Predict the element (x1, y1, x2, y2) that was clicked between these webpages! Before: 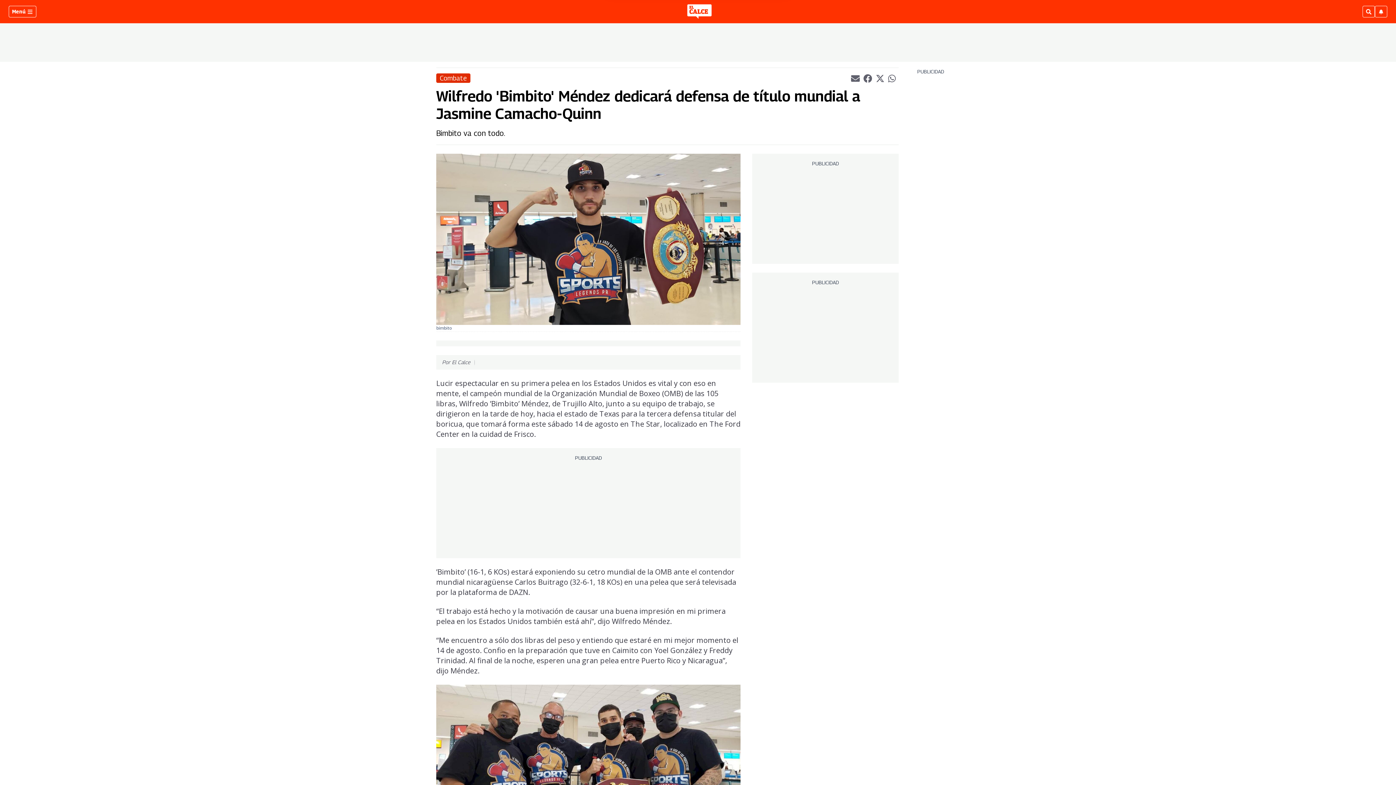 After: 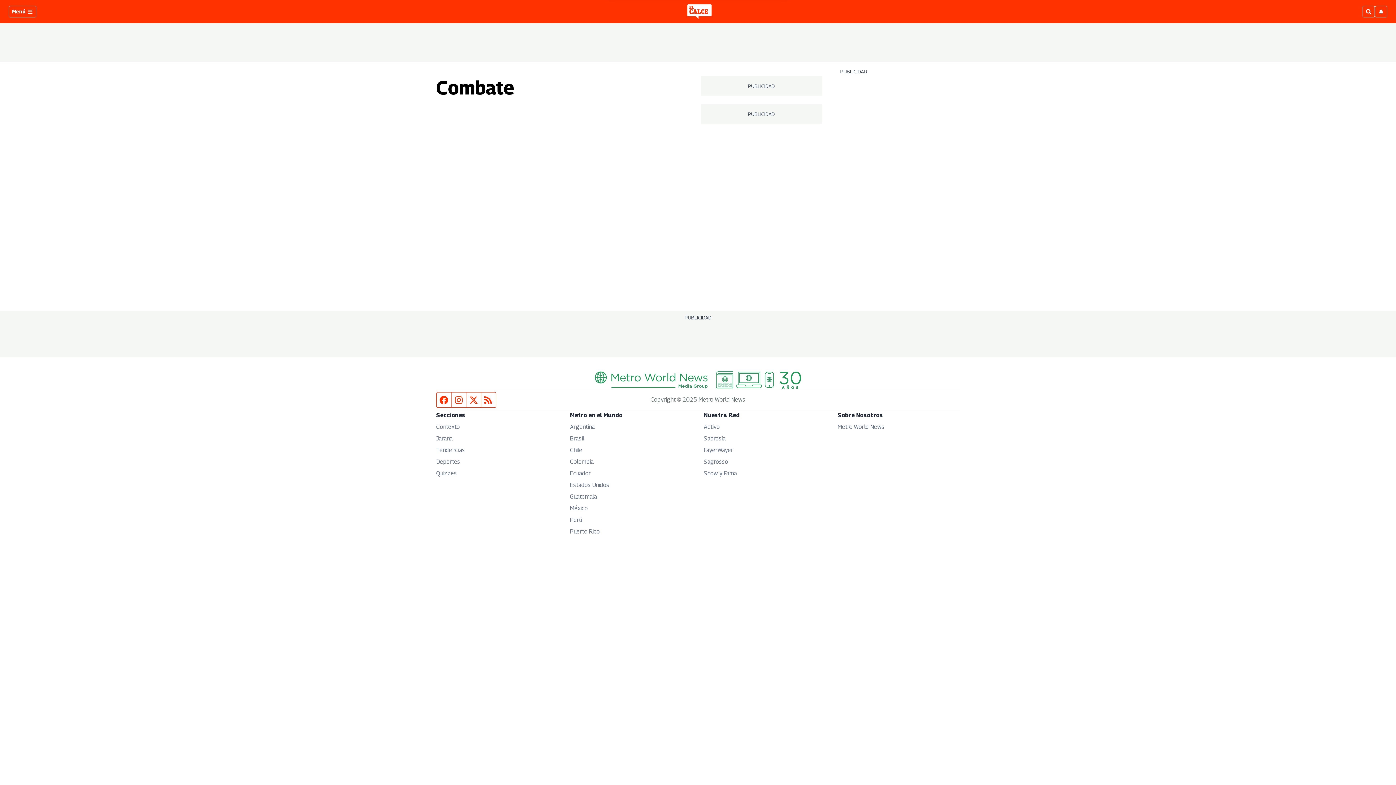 Action: bbox: (436, 73, 470, 82) label: Combate